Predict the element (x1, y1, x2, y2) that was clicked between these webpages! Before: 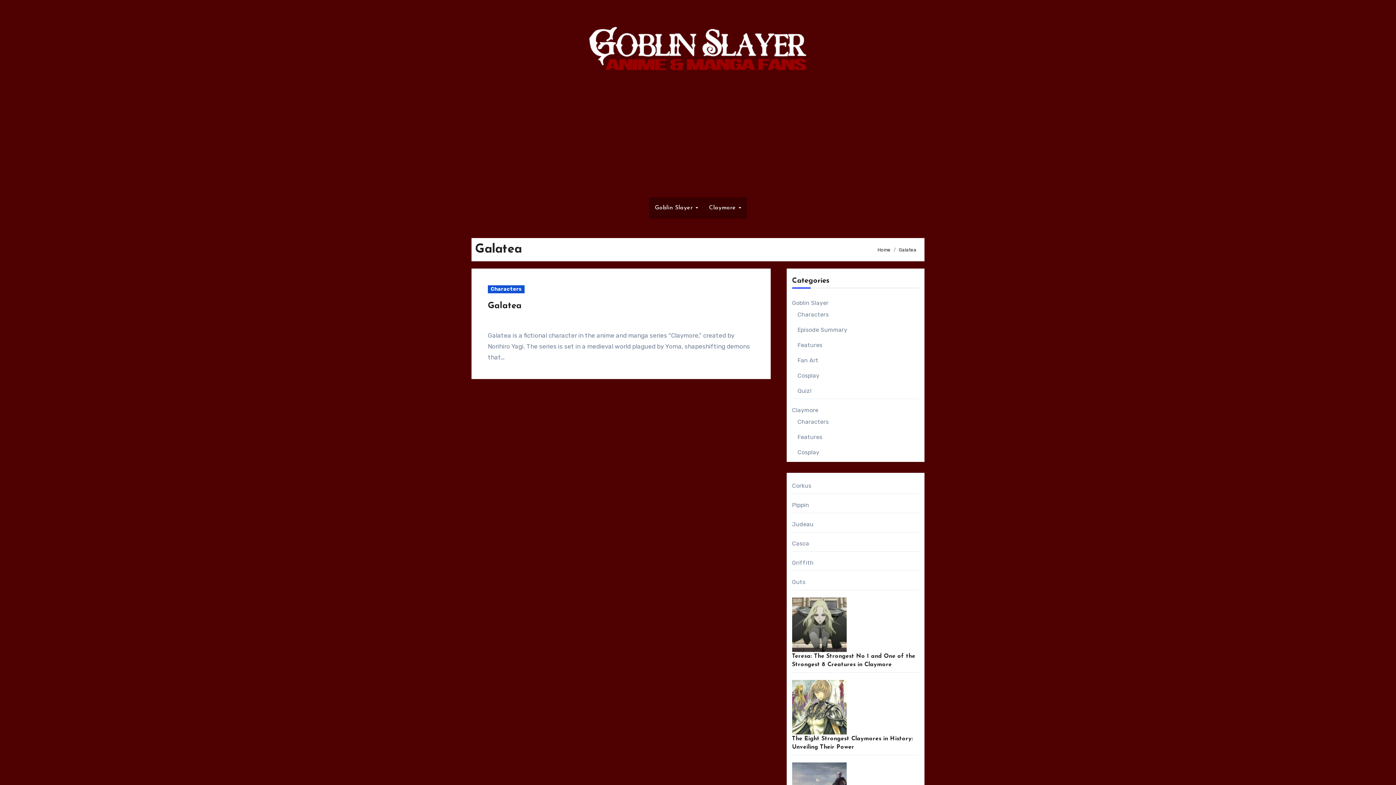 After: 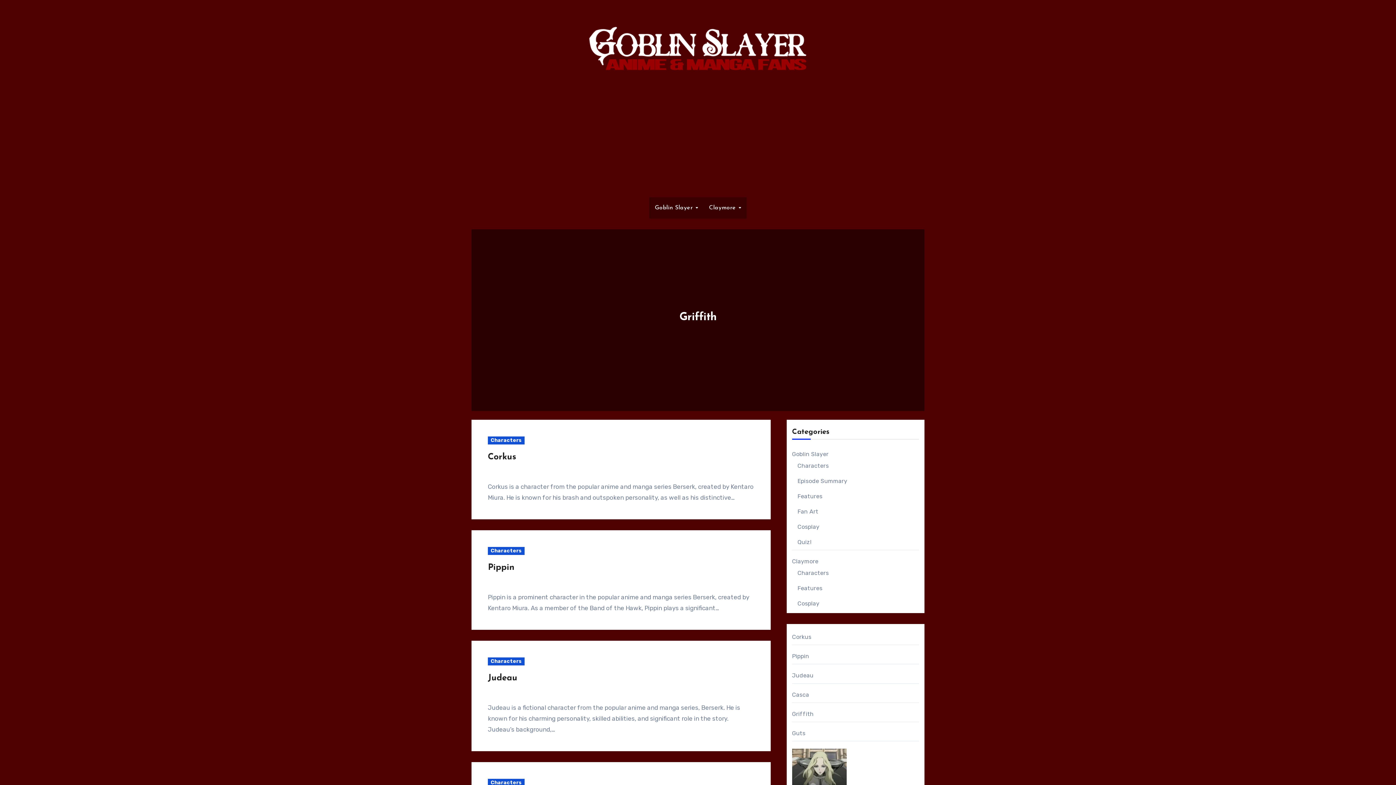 Action: bbox: (877, 247, 890, 252) label: Home